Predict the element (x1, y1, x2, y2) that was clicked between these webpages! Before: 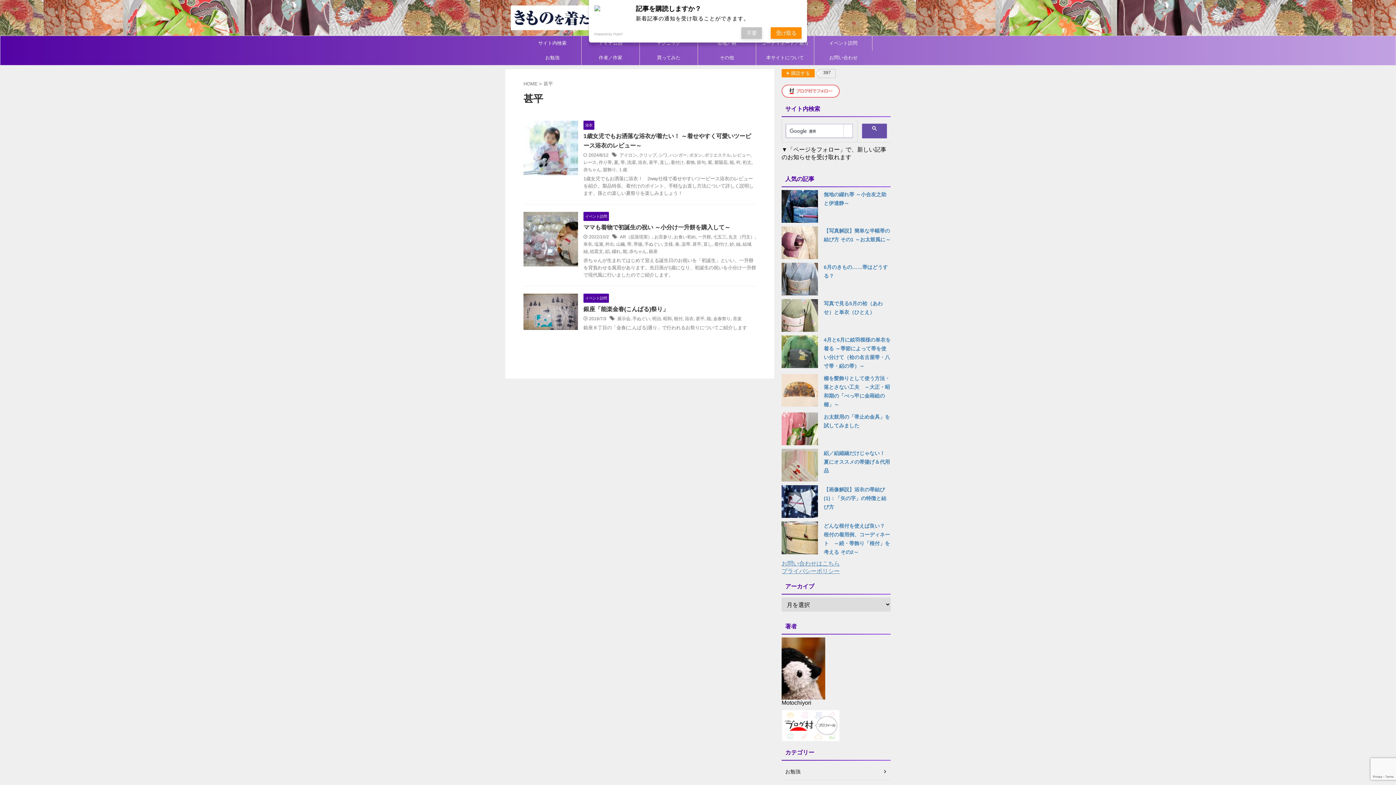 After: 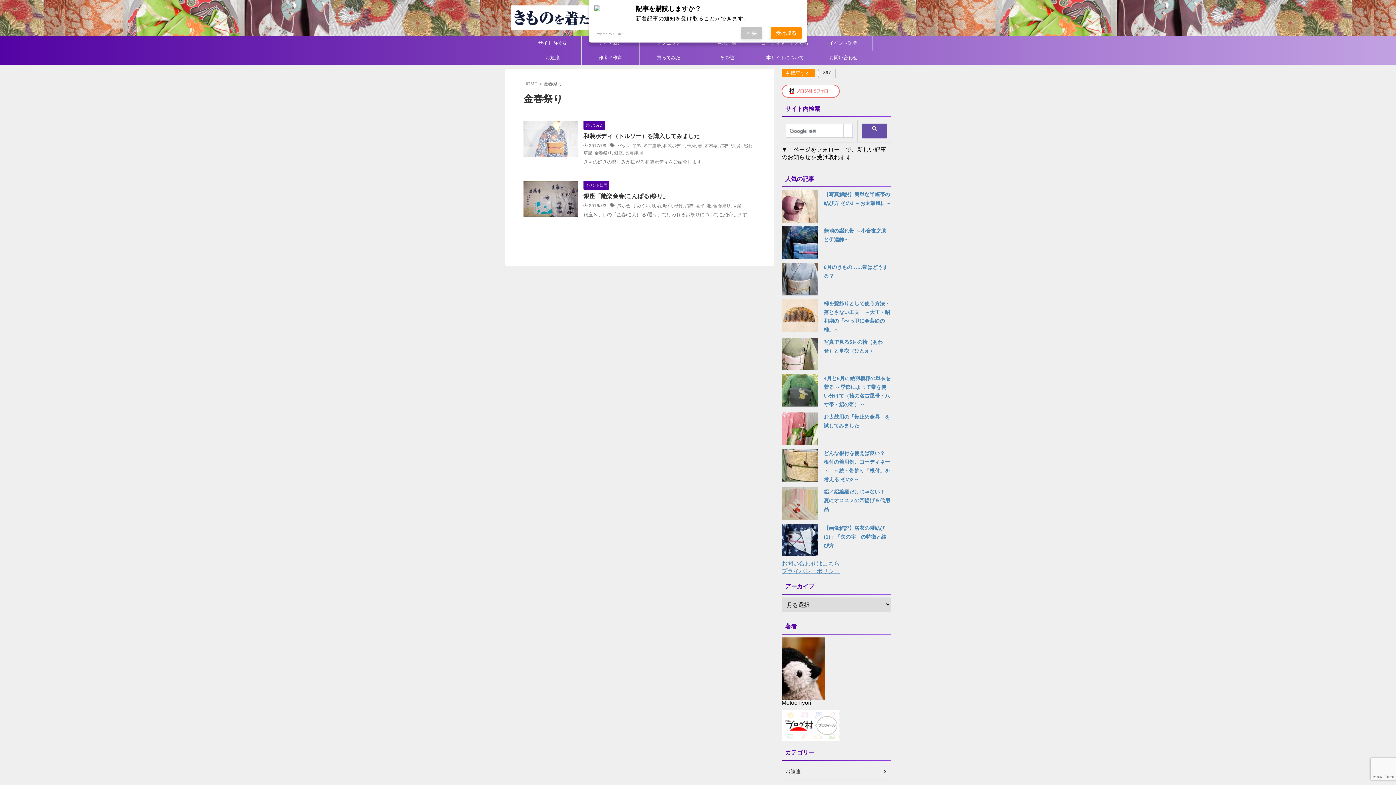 Action: label: 金春祭り bbox: (713, 316, 730, 321)